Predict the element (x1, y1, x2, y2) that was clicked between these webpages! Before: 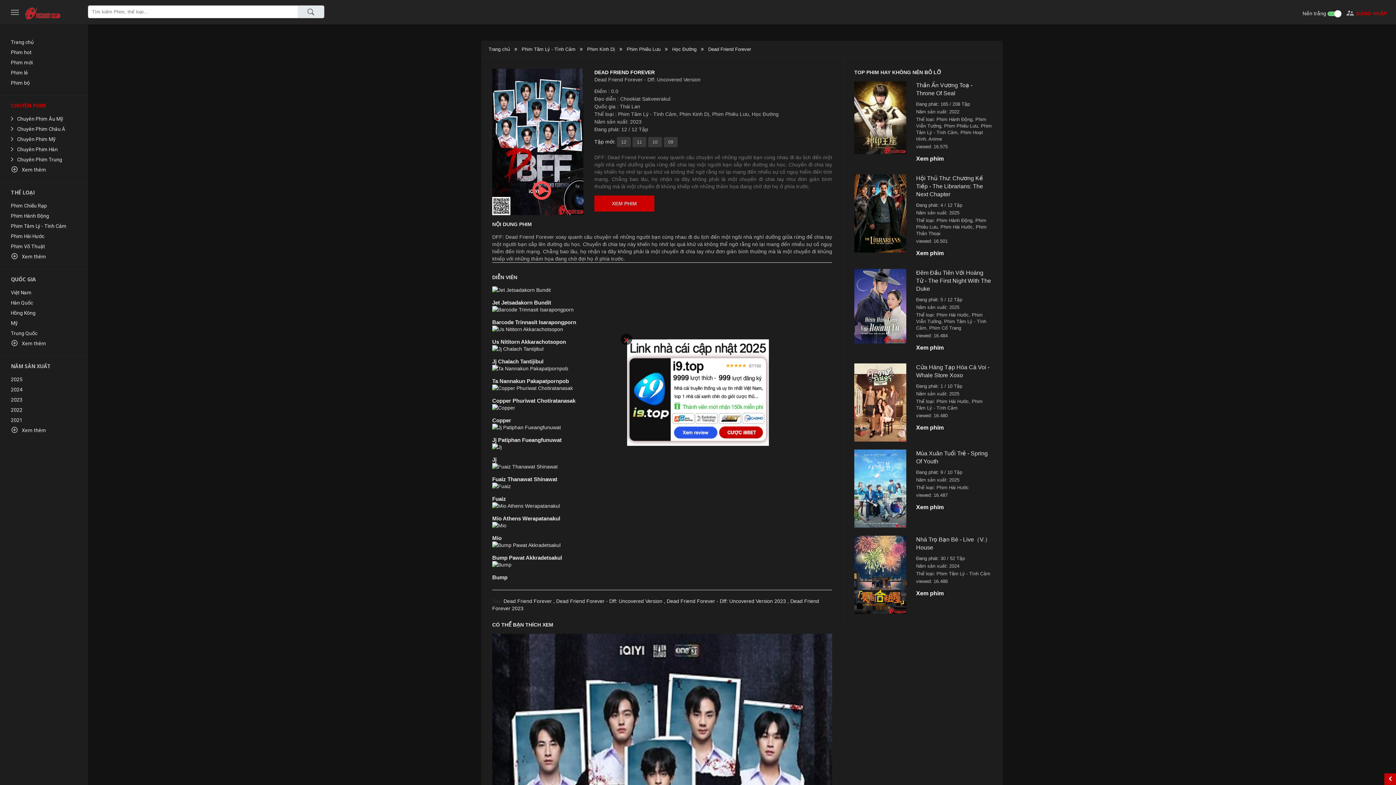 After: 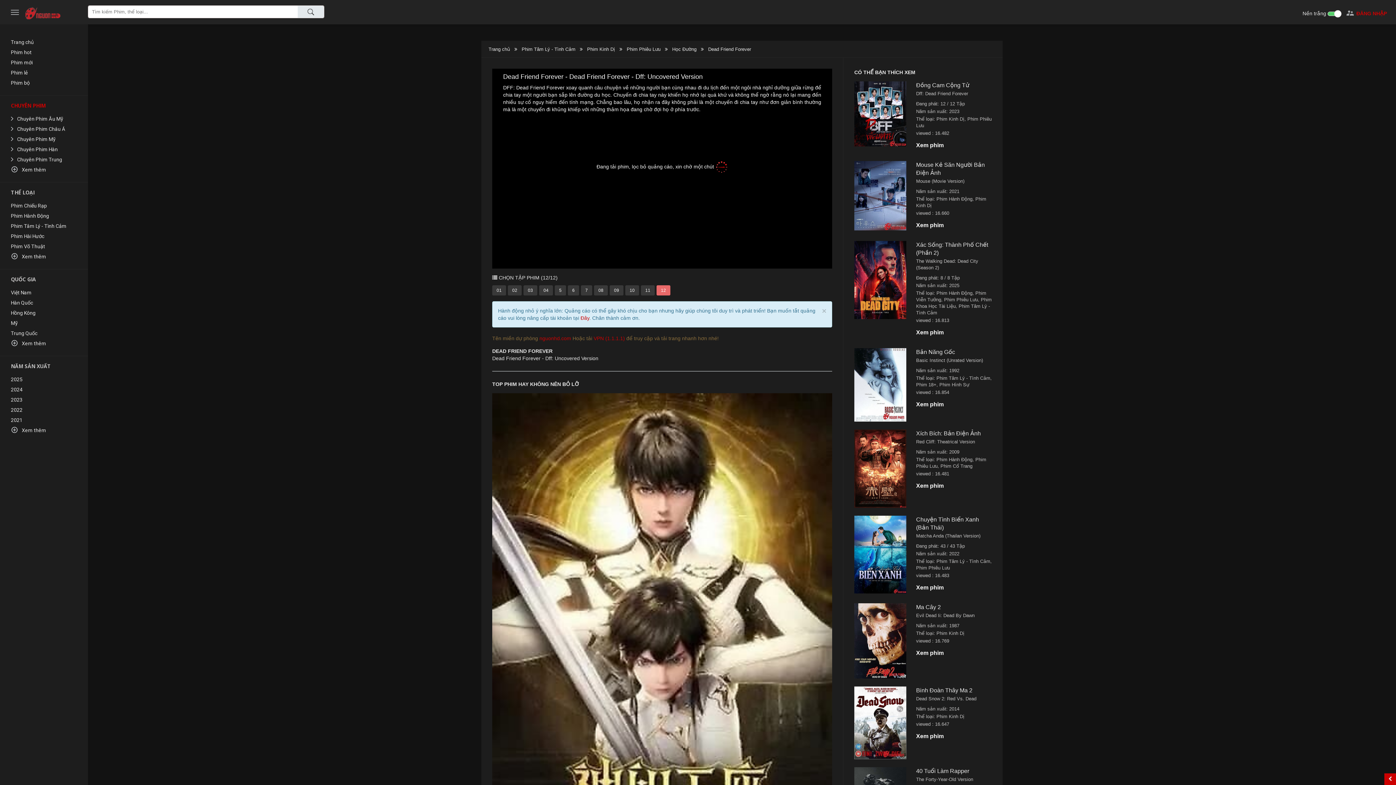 Action: label: 12 bbox: (617, 137, 630, 147)